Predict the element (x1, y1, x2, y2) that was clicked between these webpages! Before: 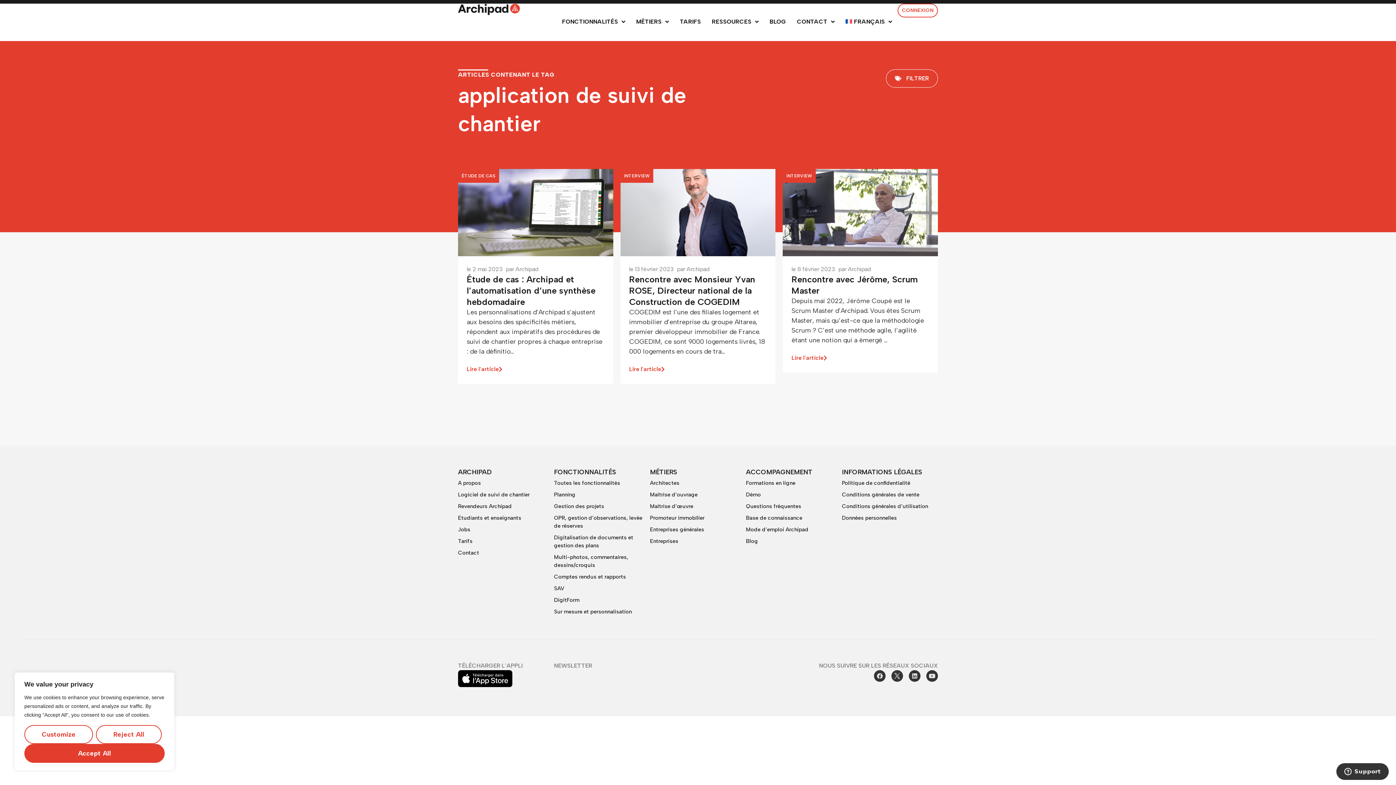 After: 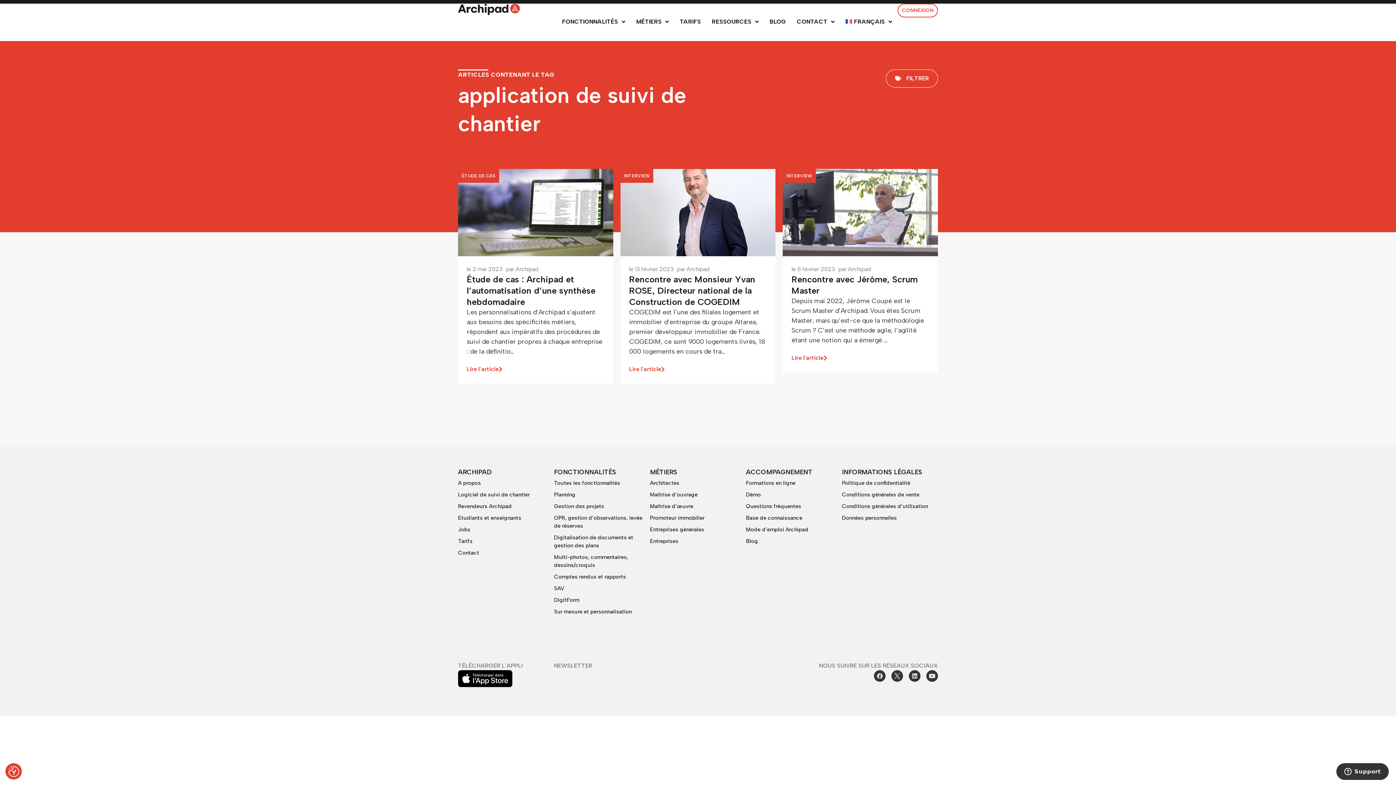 Action: label: Accept All bbox: (24, 744, 164, 763)